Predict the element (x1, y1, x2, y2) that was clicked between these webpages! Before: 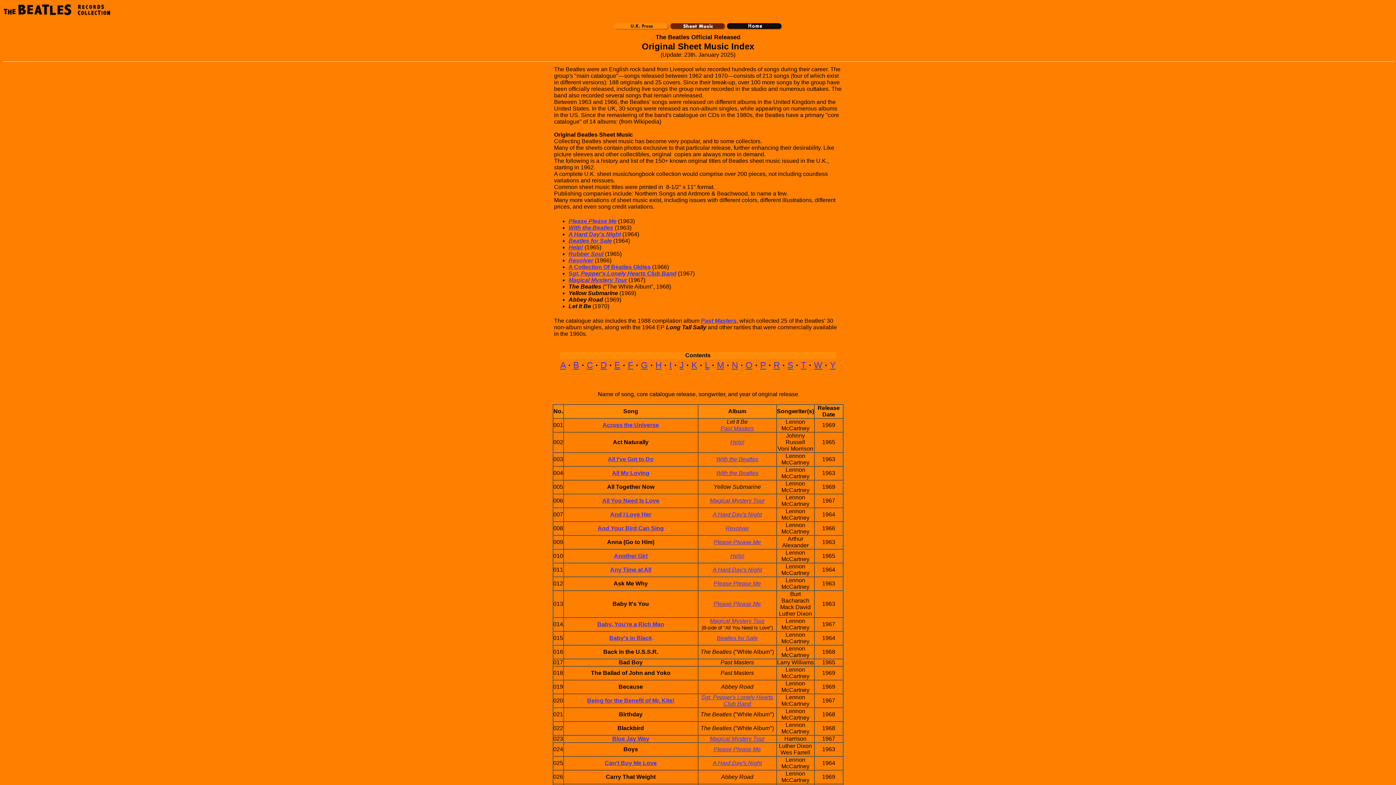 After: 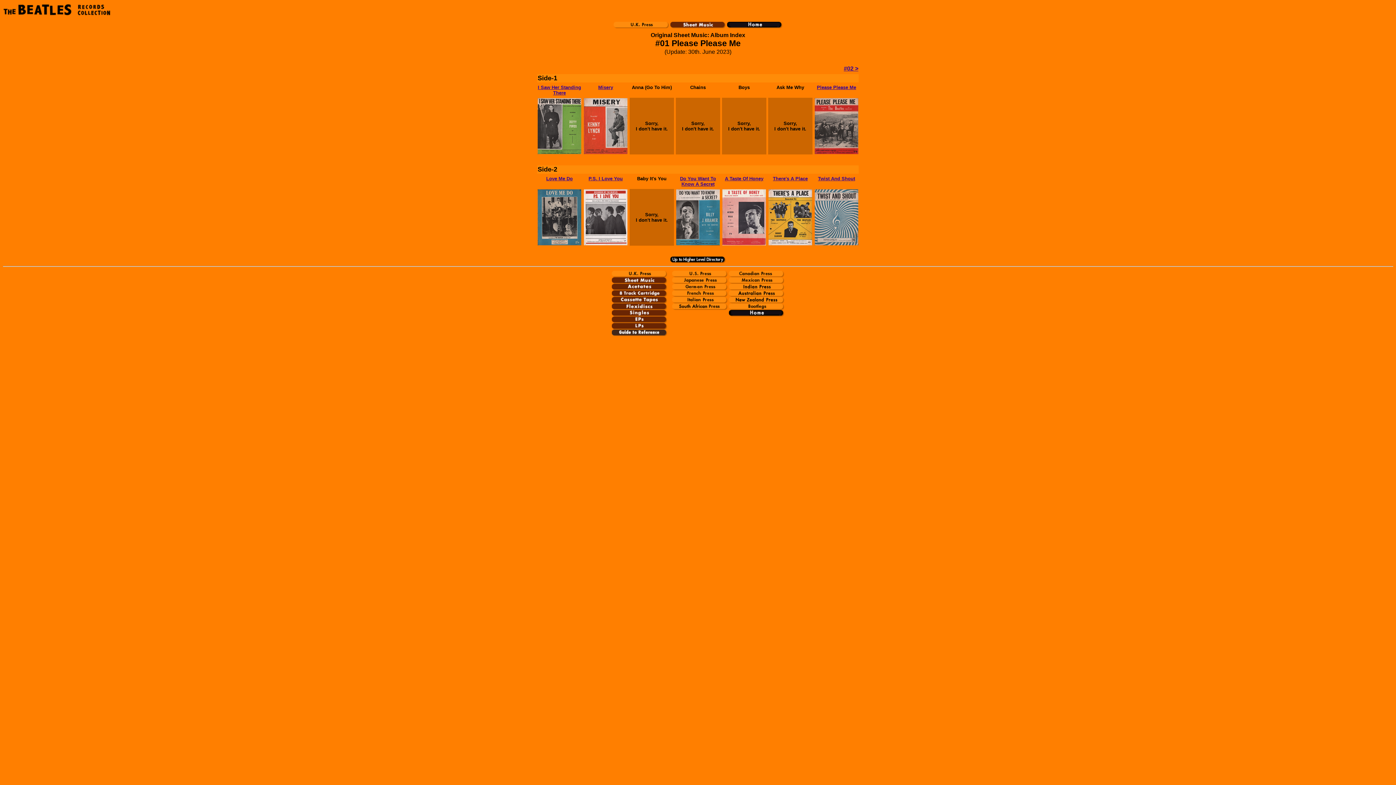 Action: label: Please Please Me bbox: (568, 218, 616, 224)